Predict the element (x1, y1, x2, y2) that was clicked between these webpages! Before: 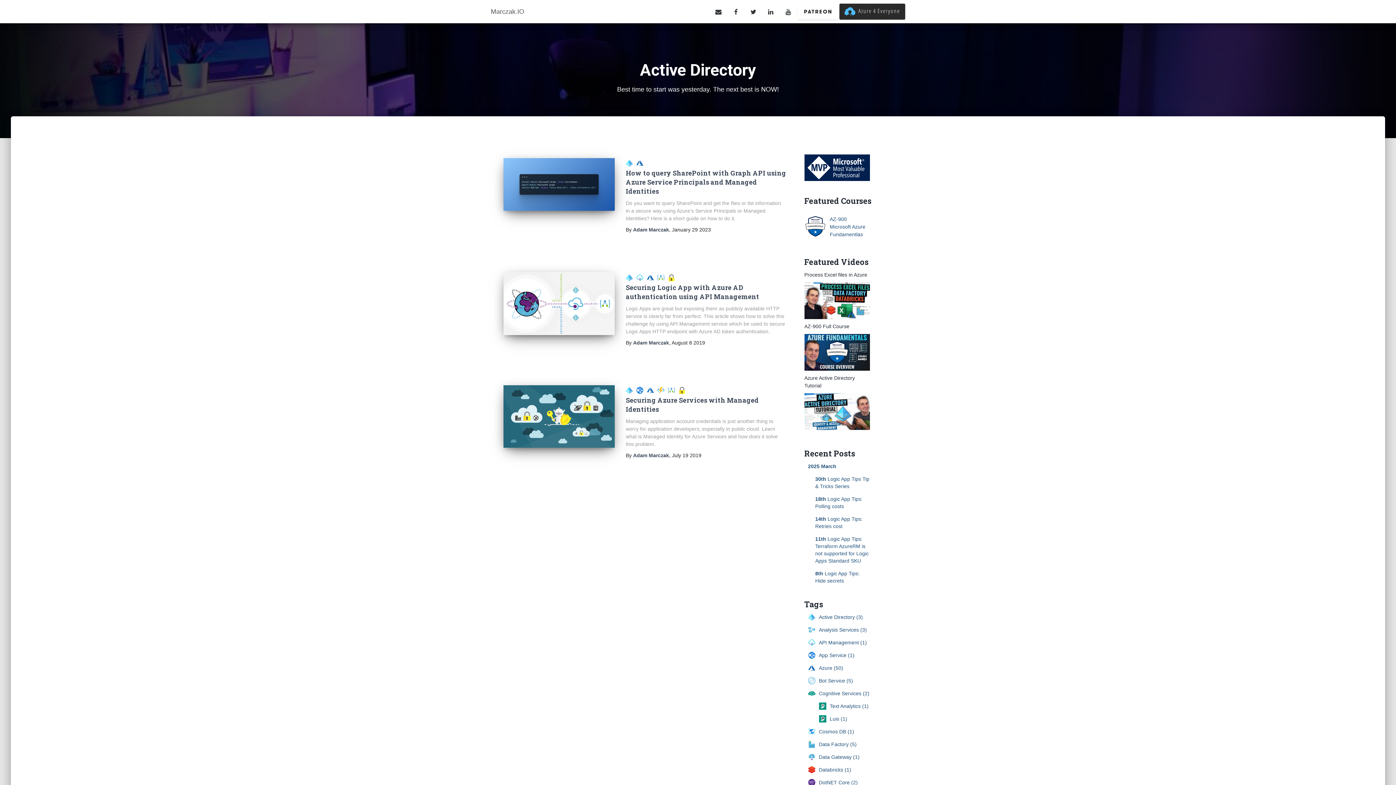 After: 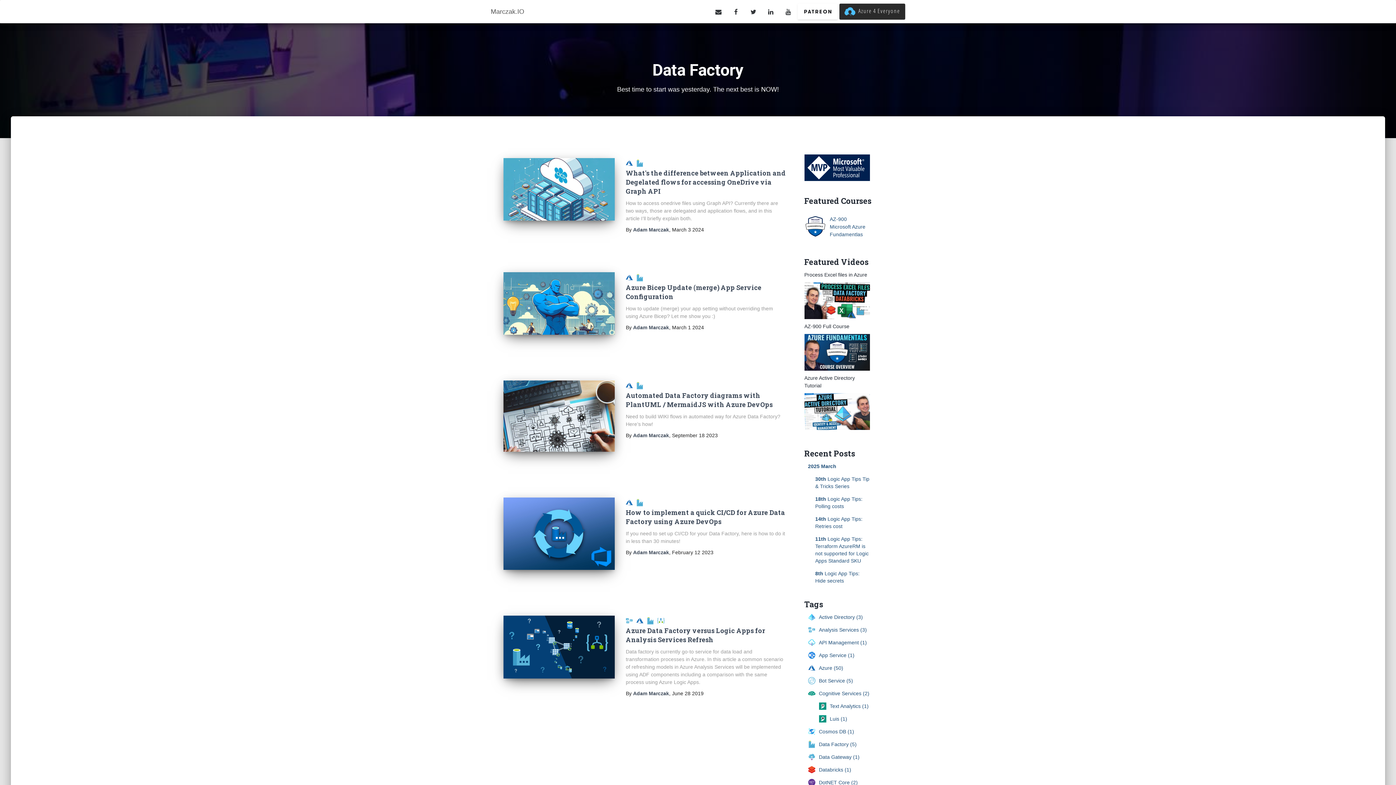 Action: label: Data Factory (5) bbox: (819, 741, 856, 747)